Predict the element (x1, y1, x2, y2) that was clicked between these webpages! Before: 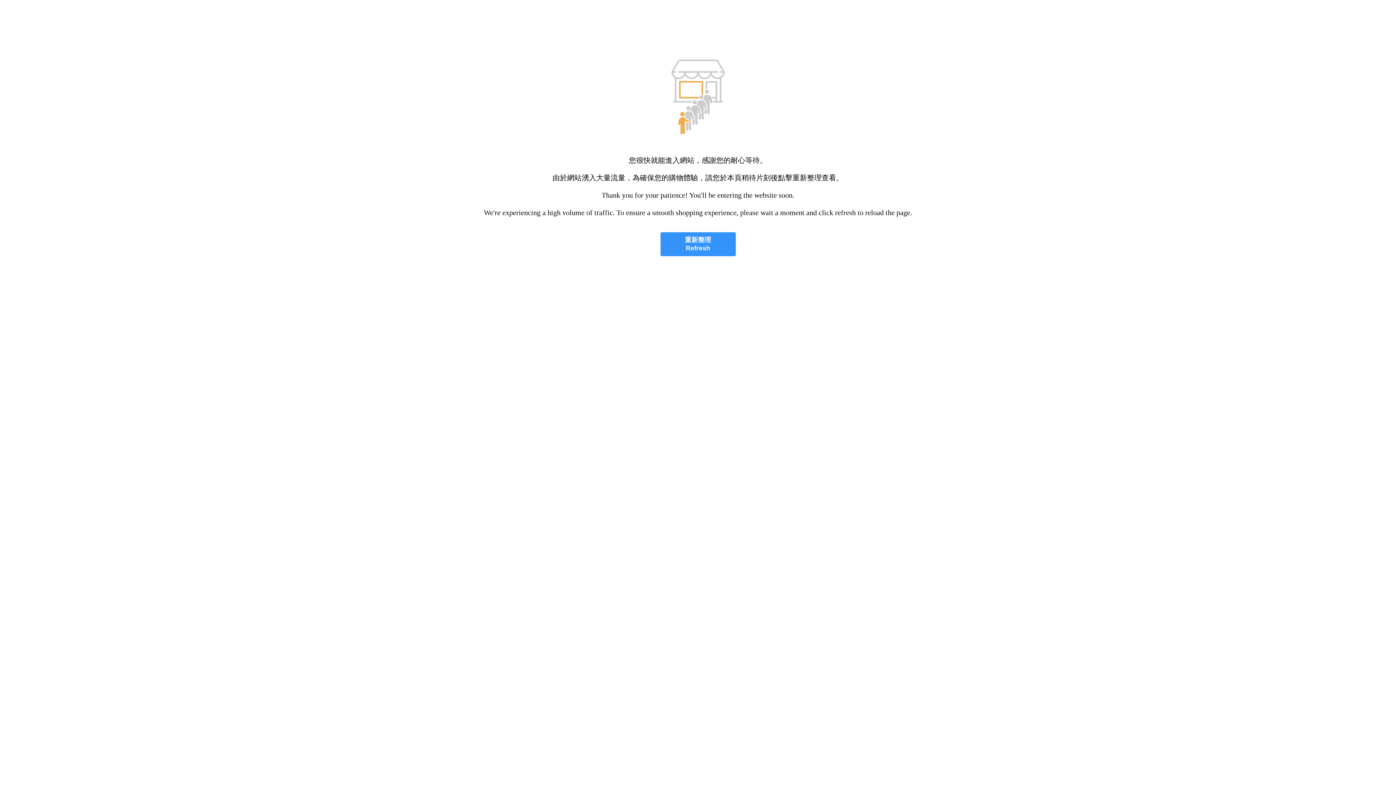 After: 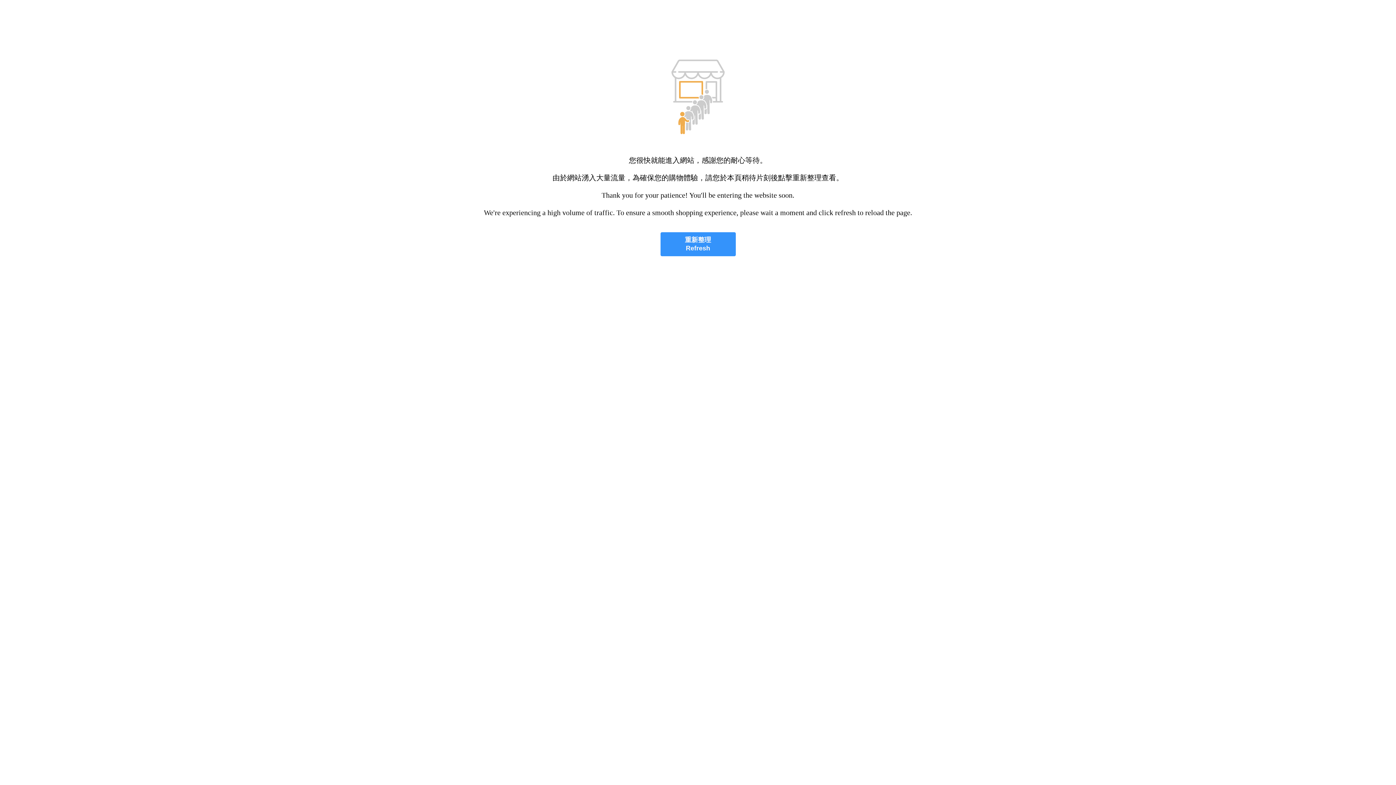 Action: label: 重新整理
Refresh bbox: (660, 232, 735, 256)